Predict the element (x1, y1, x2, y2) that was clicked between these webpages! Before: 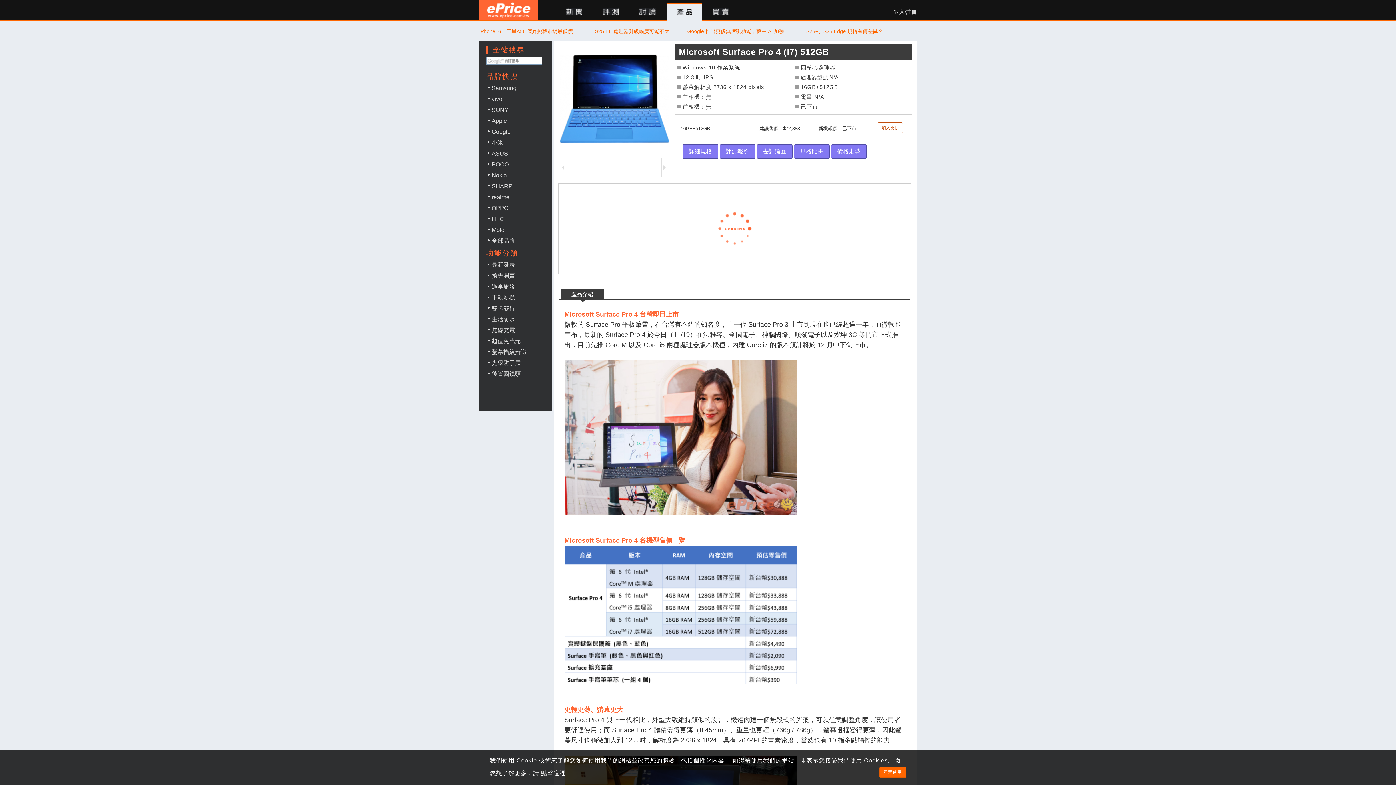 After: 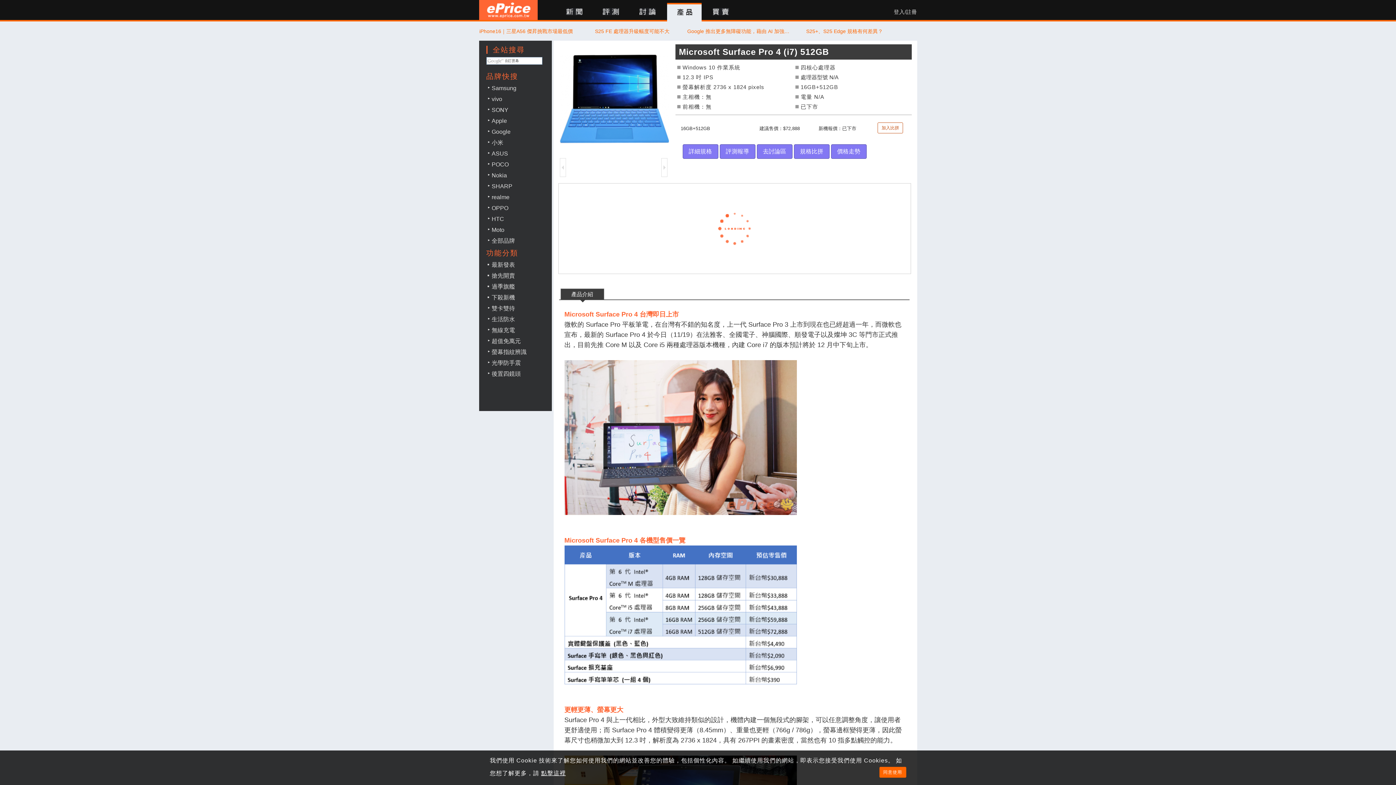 Action: label: 同意使用 bbox: (879, 767, 906, 778)